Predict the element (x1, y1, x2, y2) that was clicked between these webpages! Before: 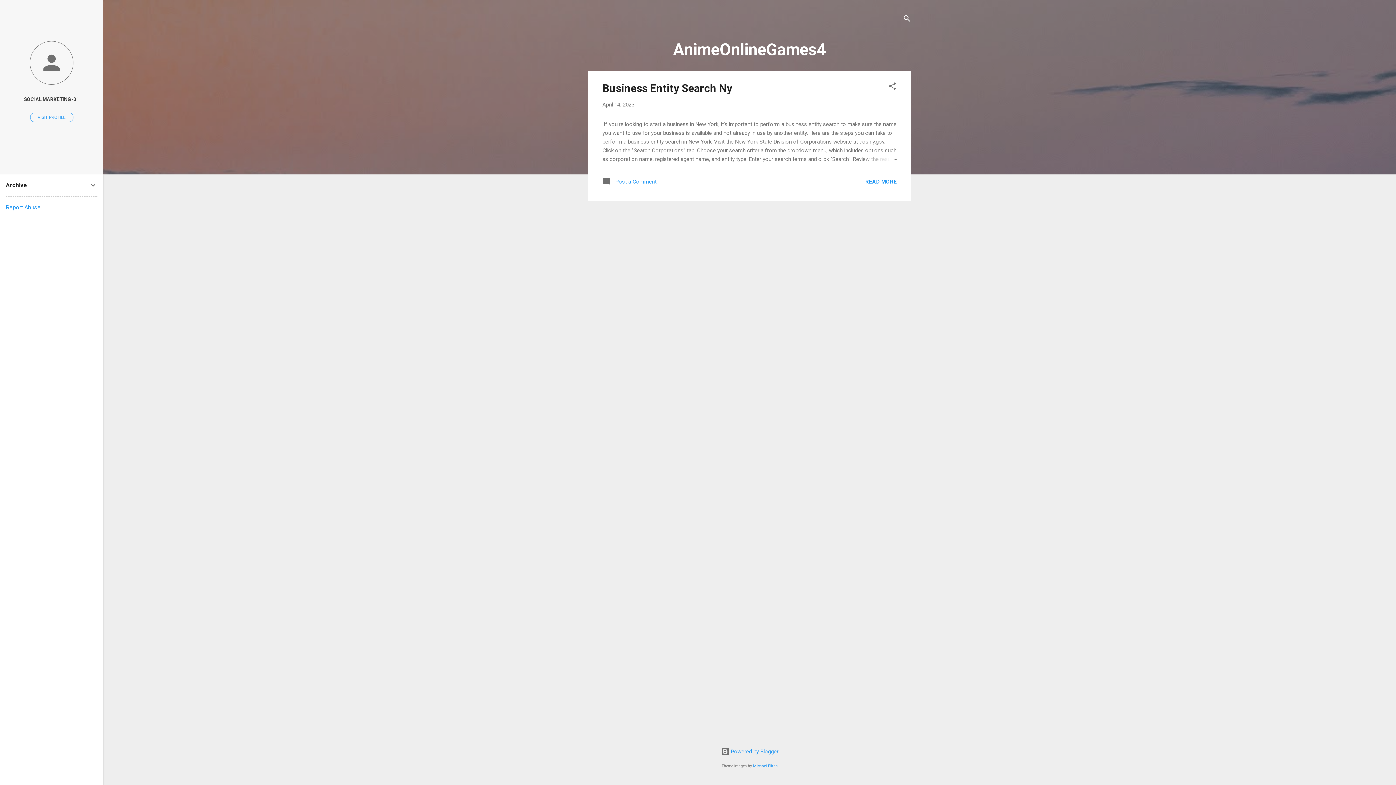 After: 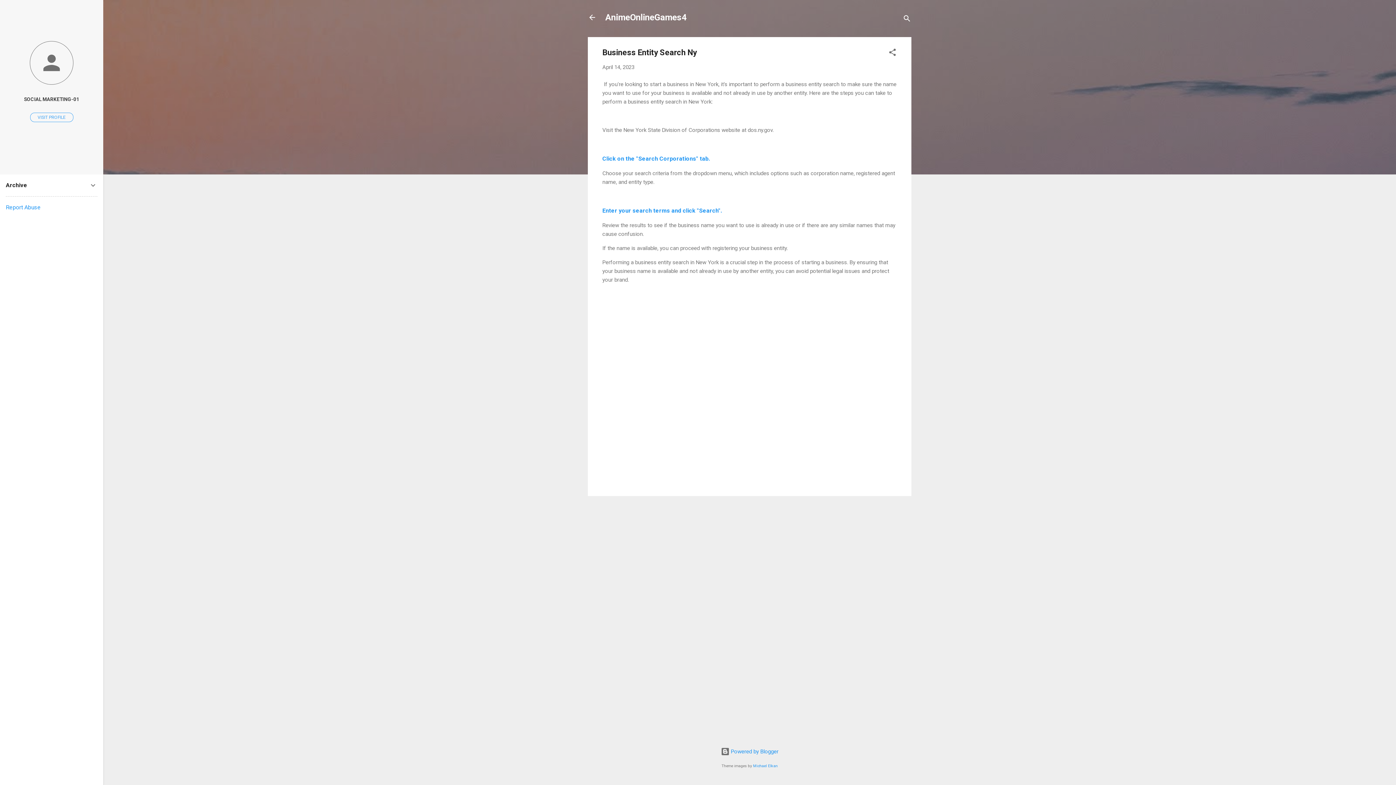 Action: label: April 14, 2023 bbox: (602, 101, 634, 108)